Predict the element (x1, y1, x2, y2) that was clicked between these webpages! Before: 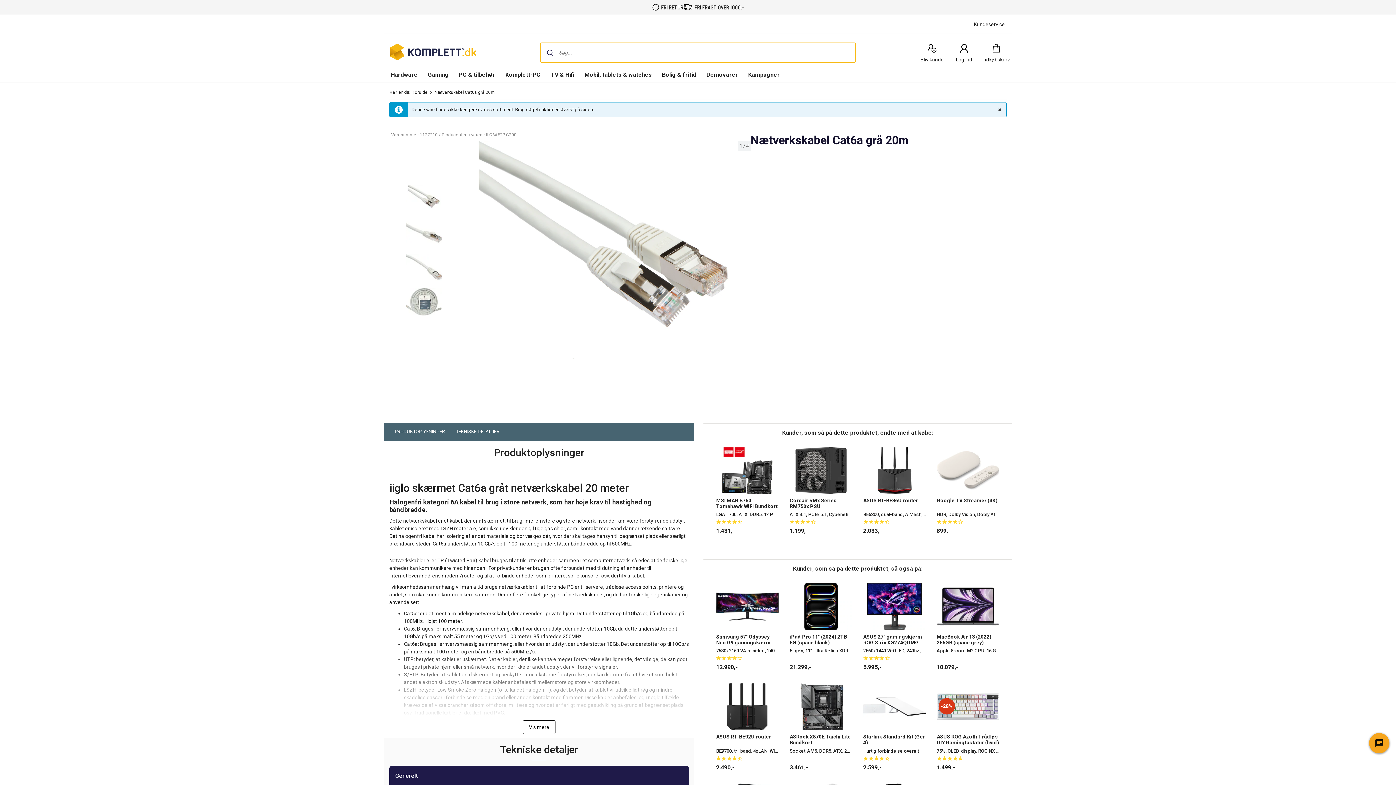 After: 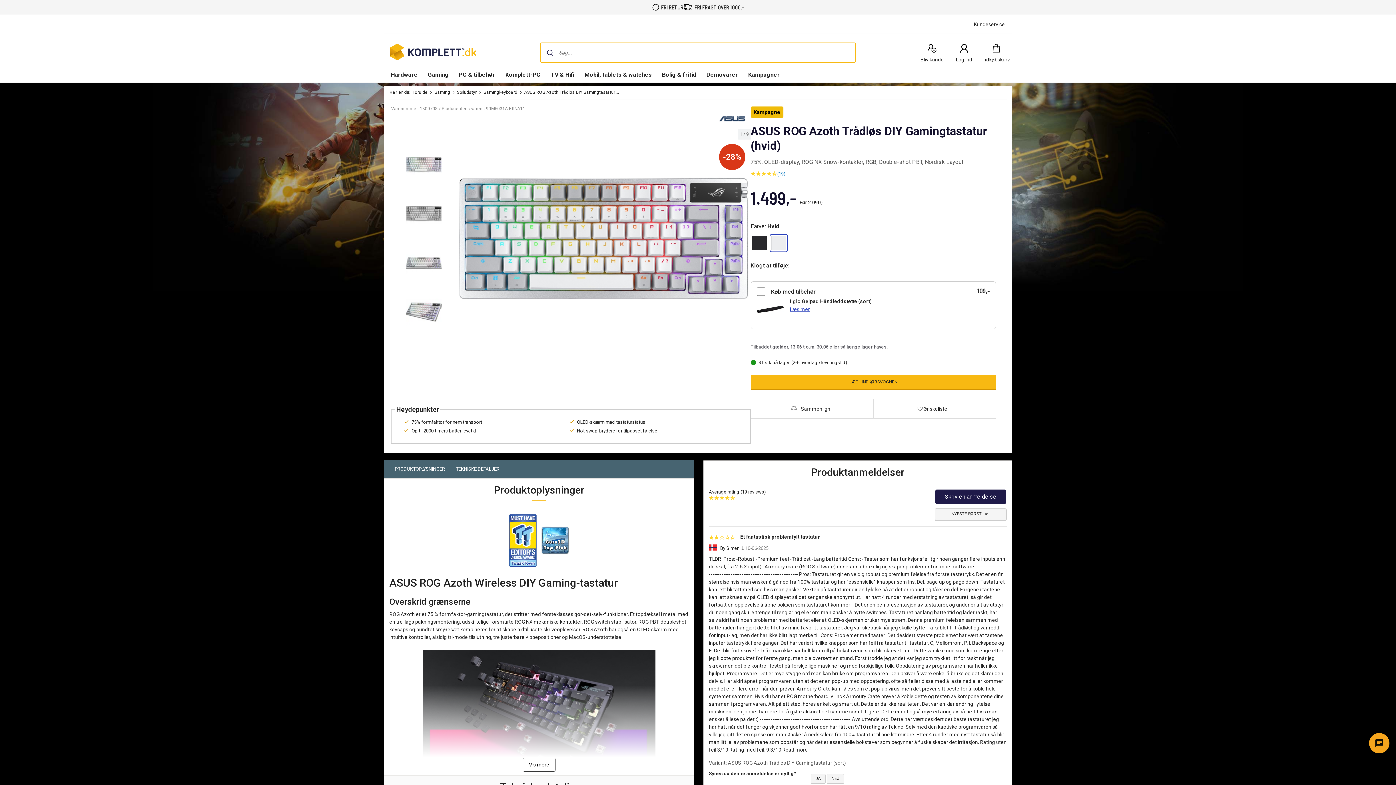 Action: bbox: (937, 682, 999, 732) label: -28%